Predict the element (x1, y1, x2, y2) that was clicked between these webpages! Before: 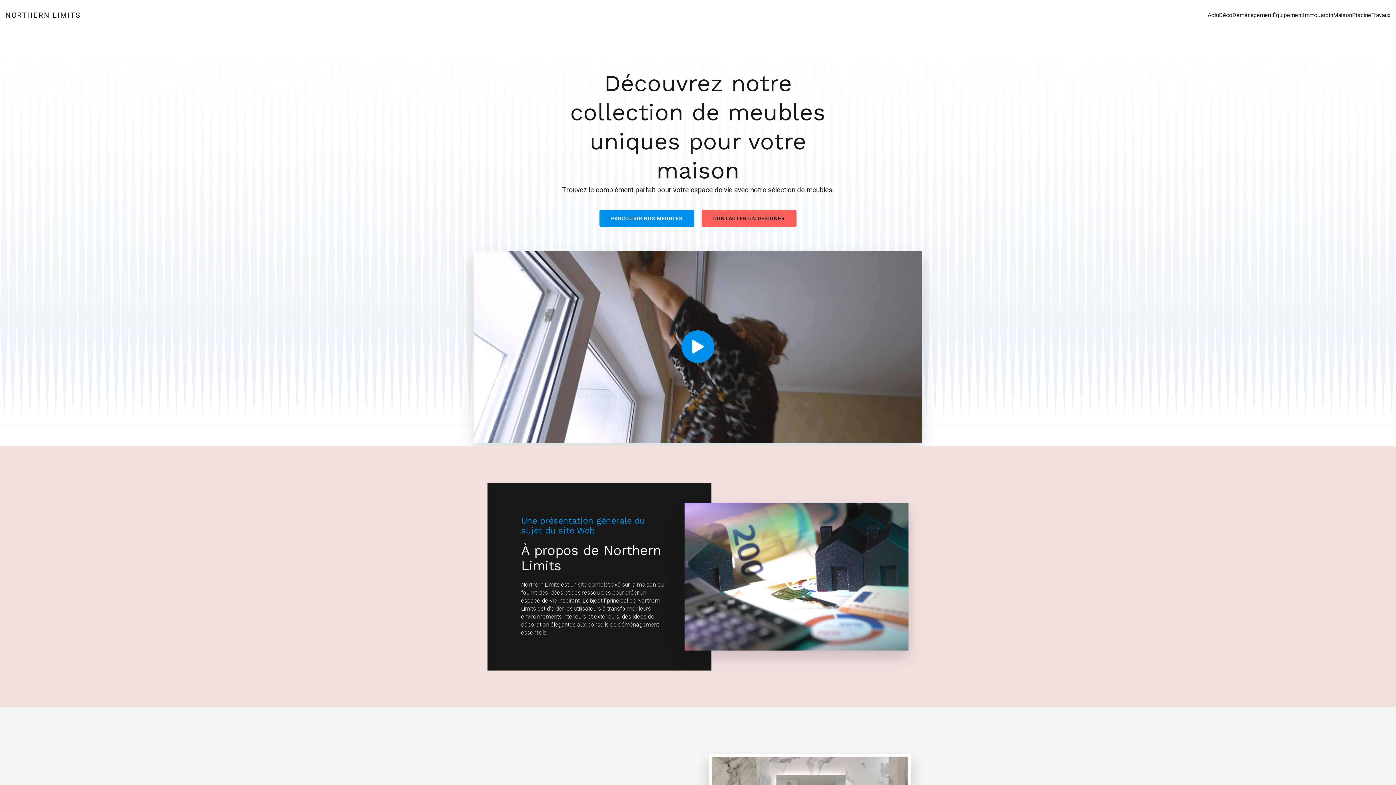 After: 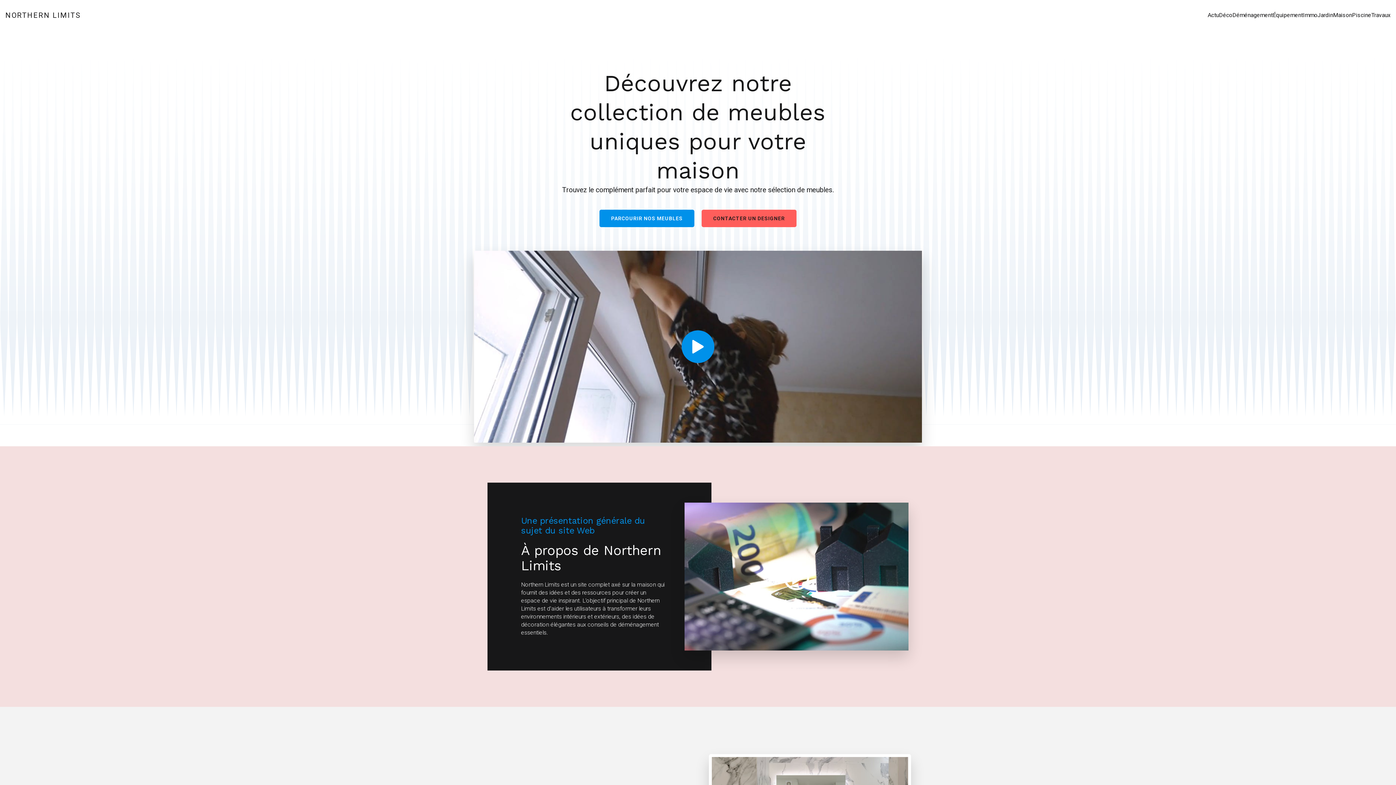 Action: bbox: (5, 9, 80, 20) label: NORTHERN LIMITS